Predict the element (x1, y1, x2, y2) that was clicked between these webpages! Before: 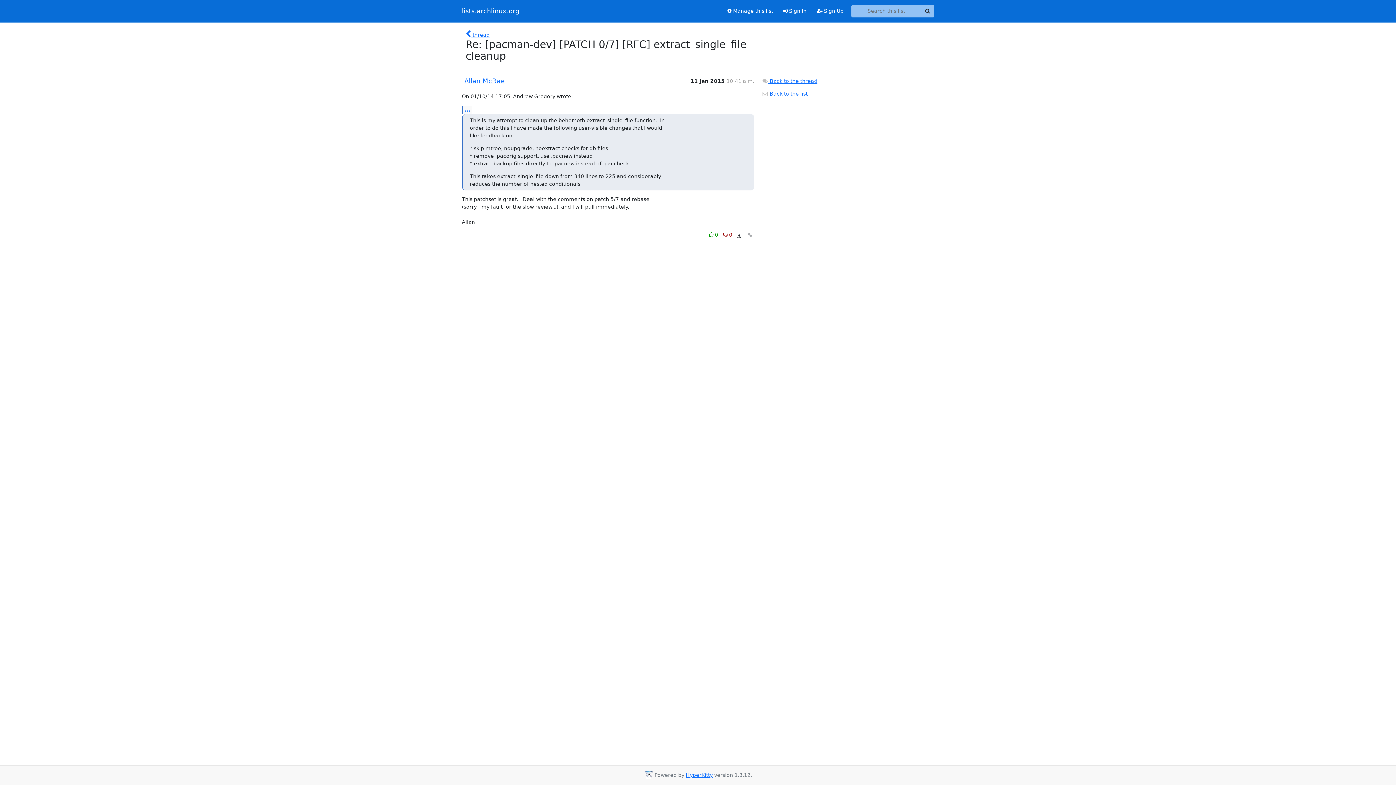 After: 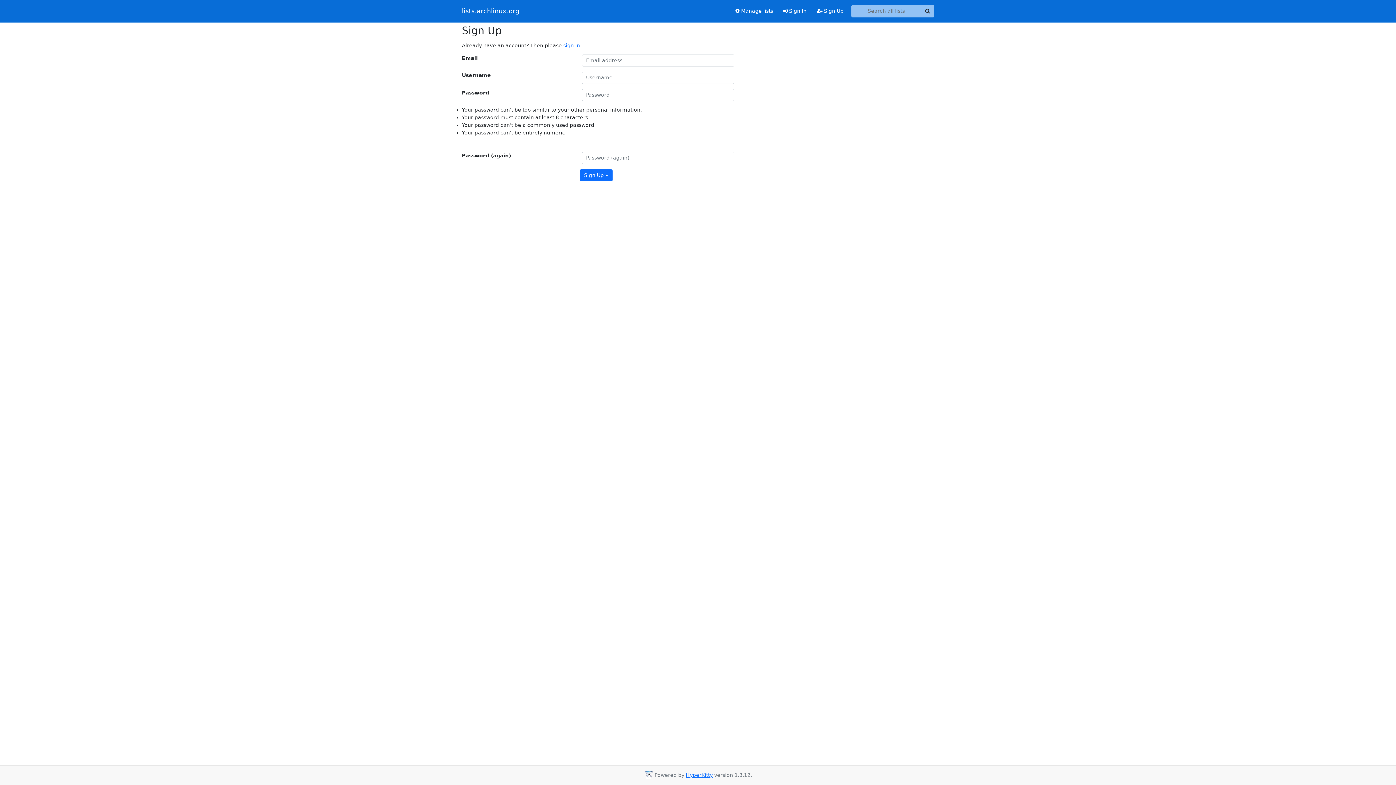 Action: label:  Sign Up bbox: (811, 4, 848, 17)